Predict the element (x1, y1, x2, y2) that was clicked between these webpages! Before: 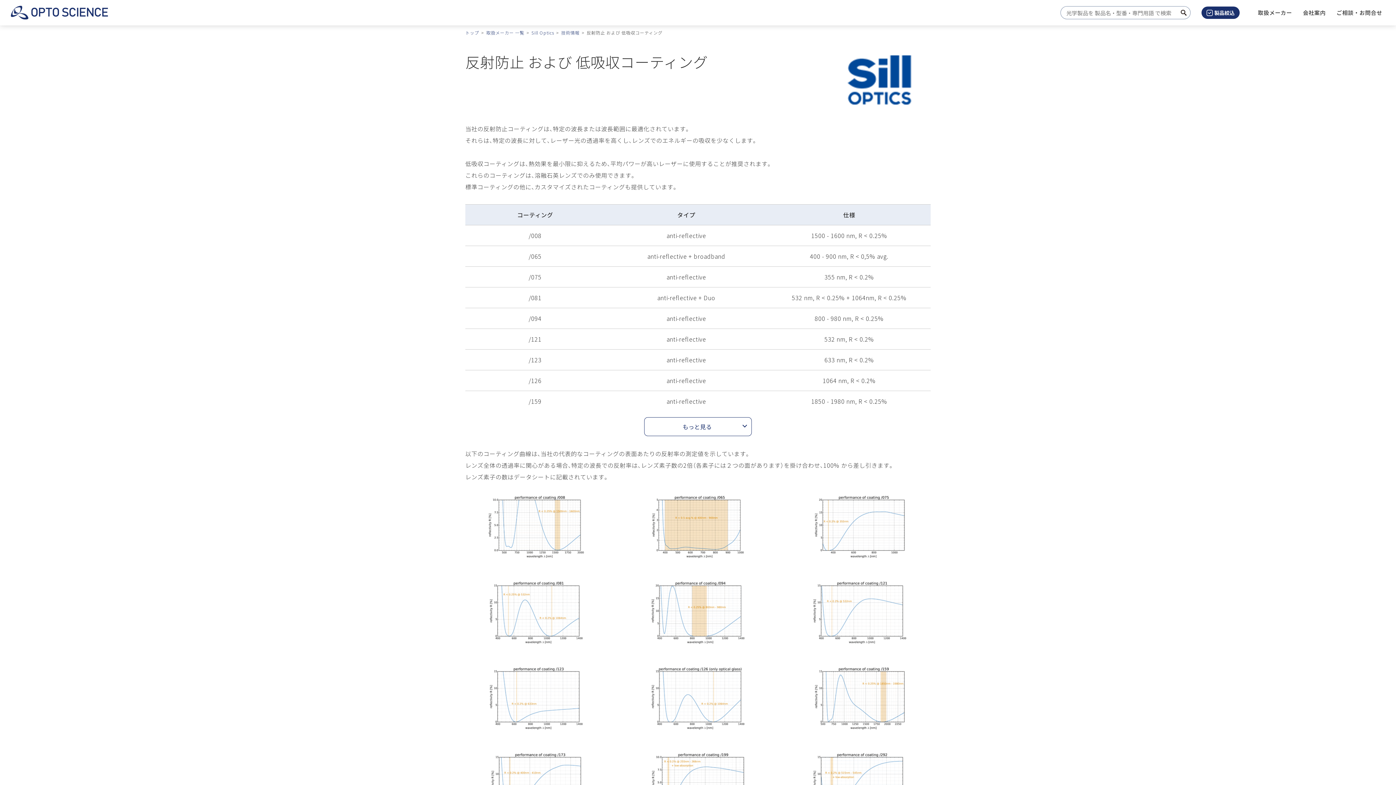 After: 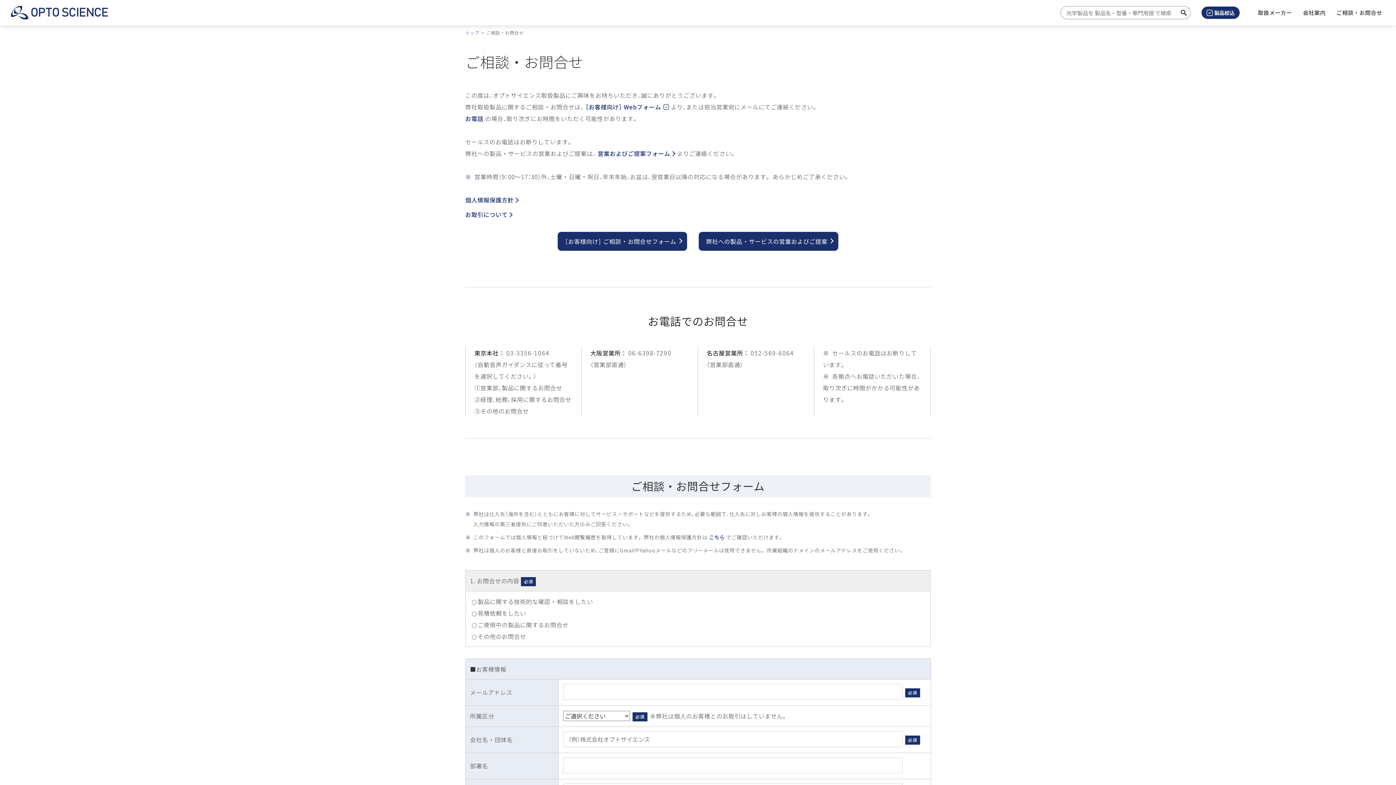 Action: label: ご相談 ・ お問合せ bbox: (1336, 0, 1382, 25)